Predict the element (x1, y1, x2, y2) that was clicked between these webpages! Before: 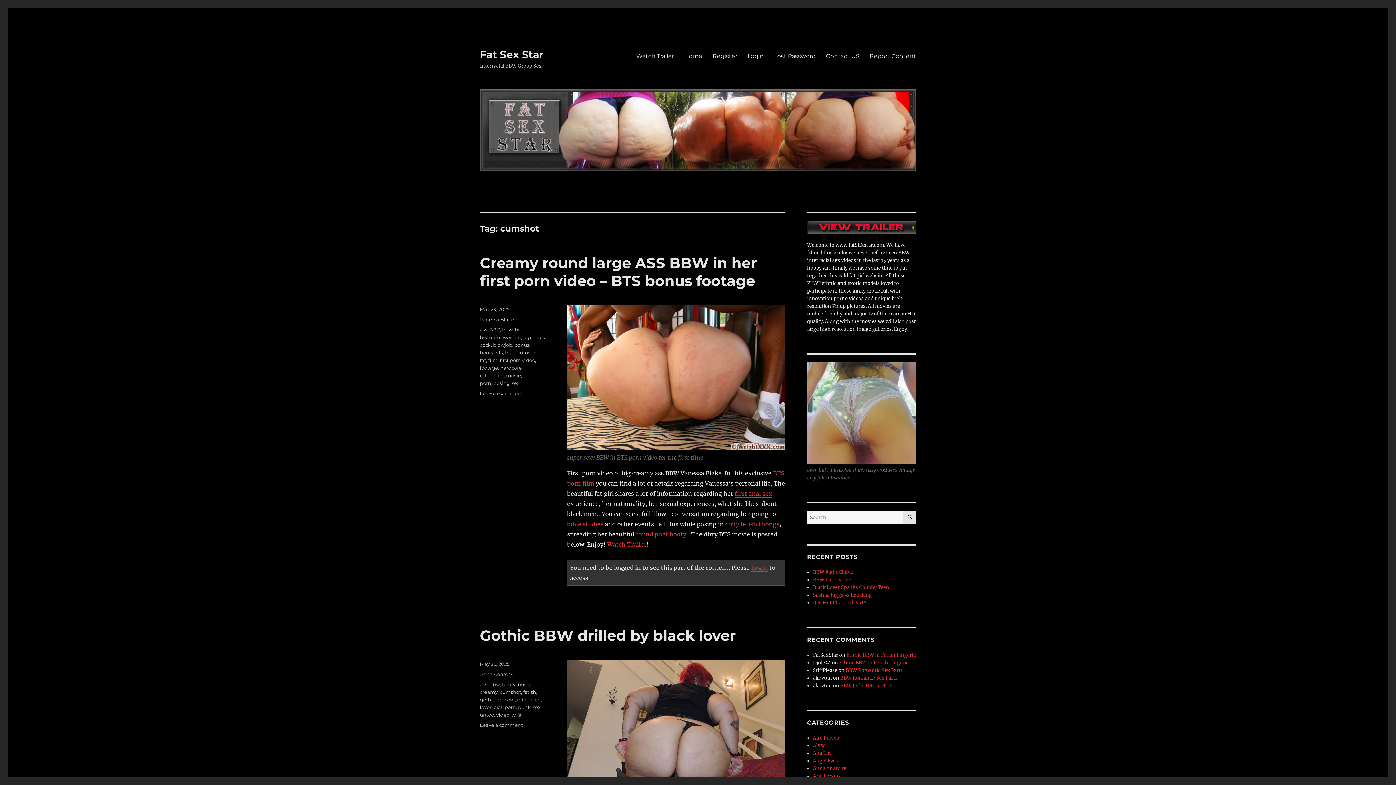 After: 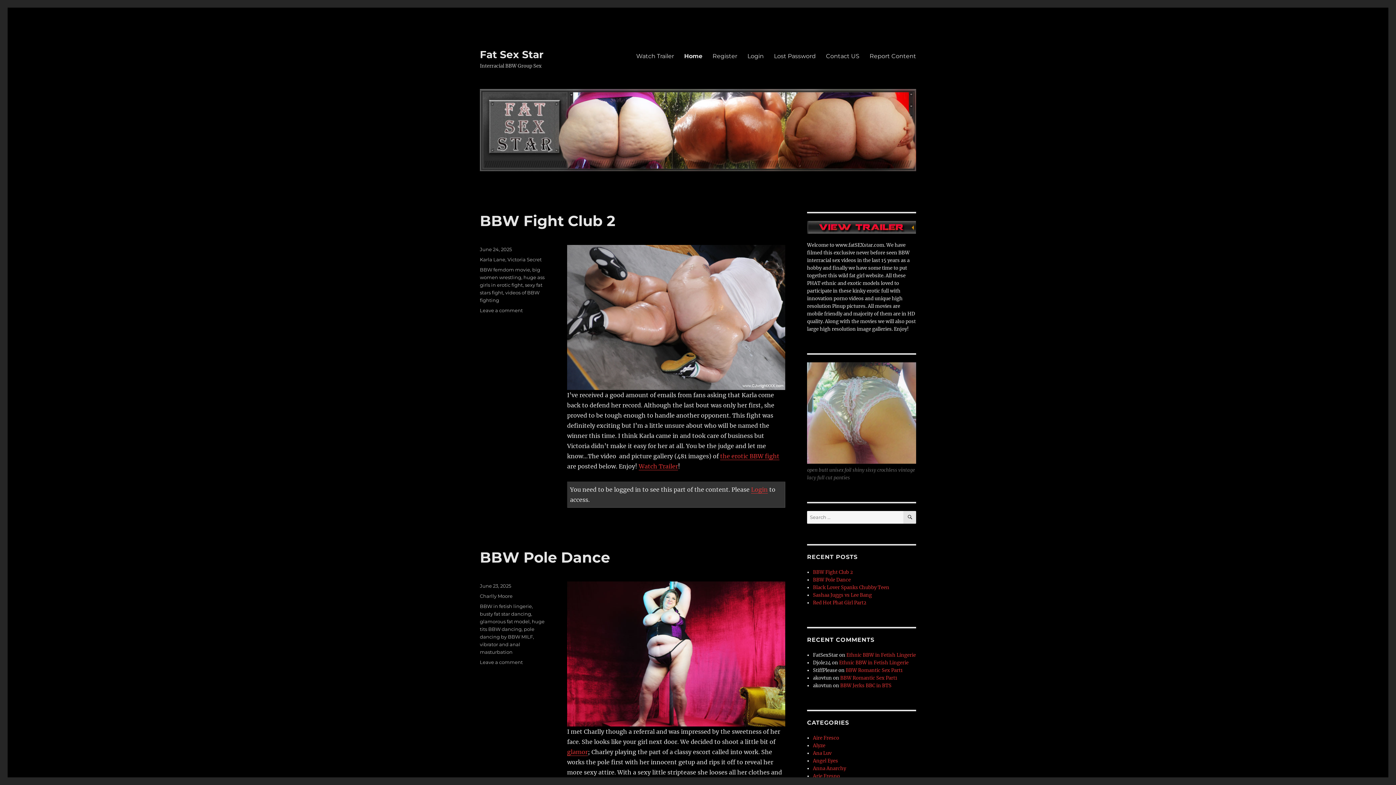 Action: bbox: (679, 48, 707, 63) label: Home